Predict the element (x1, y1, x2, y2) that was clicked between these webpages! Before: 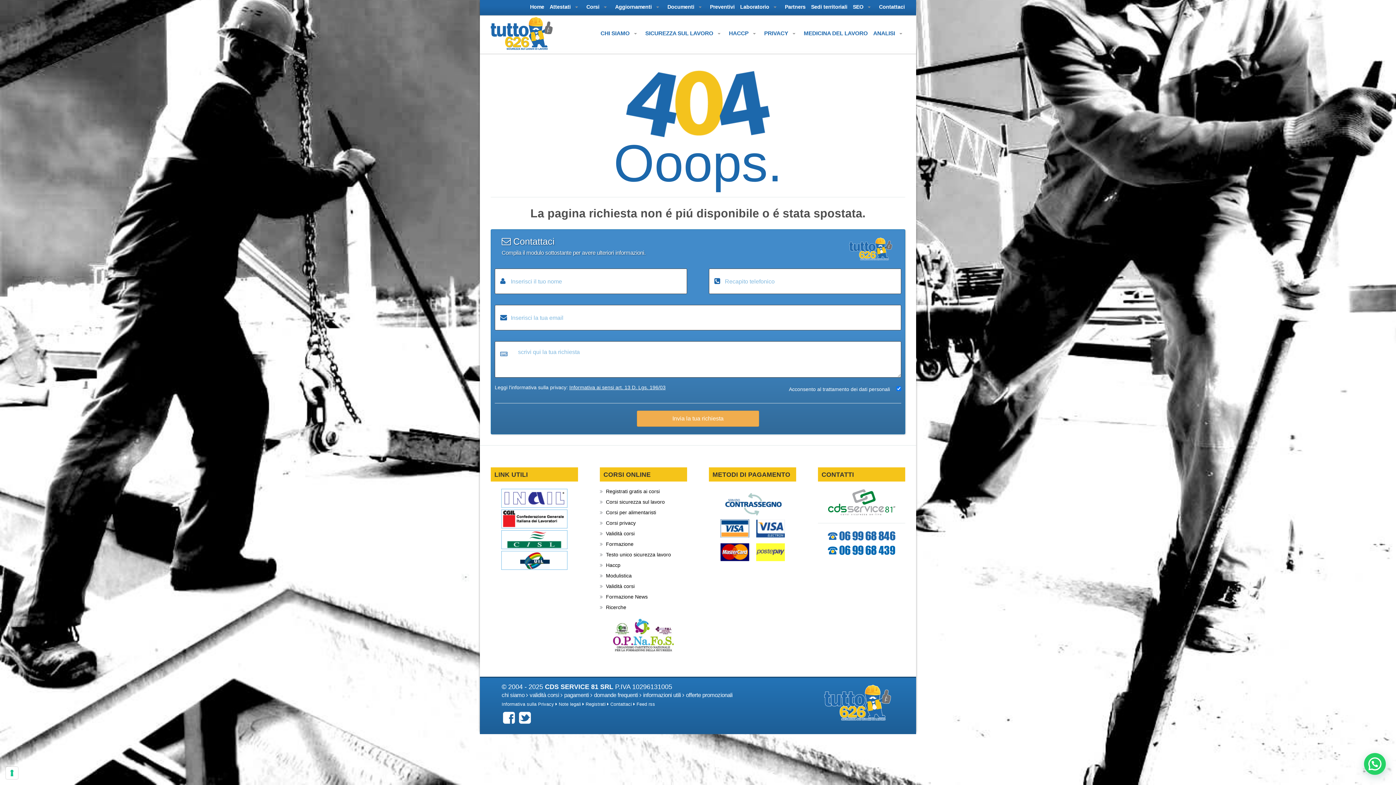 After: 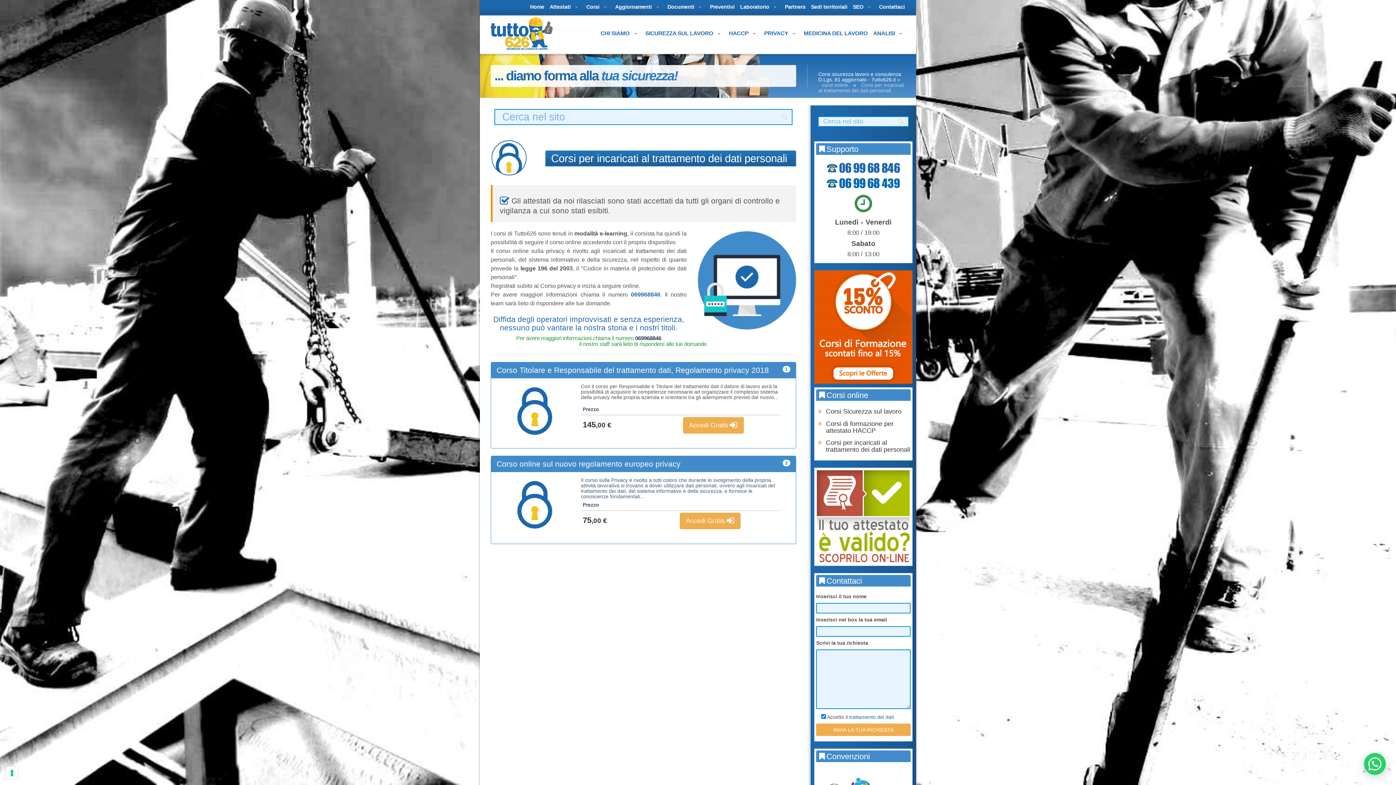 Action: label: Corsi privacy bbox: (606, 520, 635, 526)